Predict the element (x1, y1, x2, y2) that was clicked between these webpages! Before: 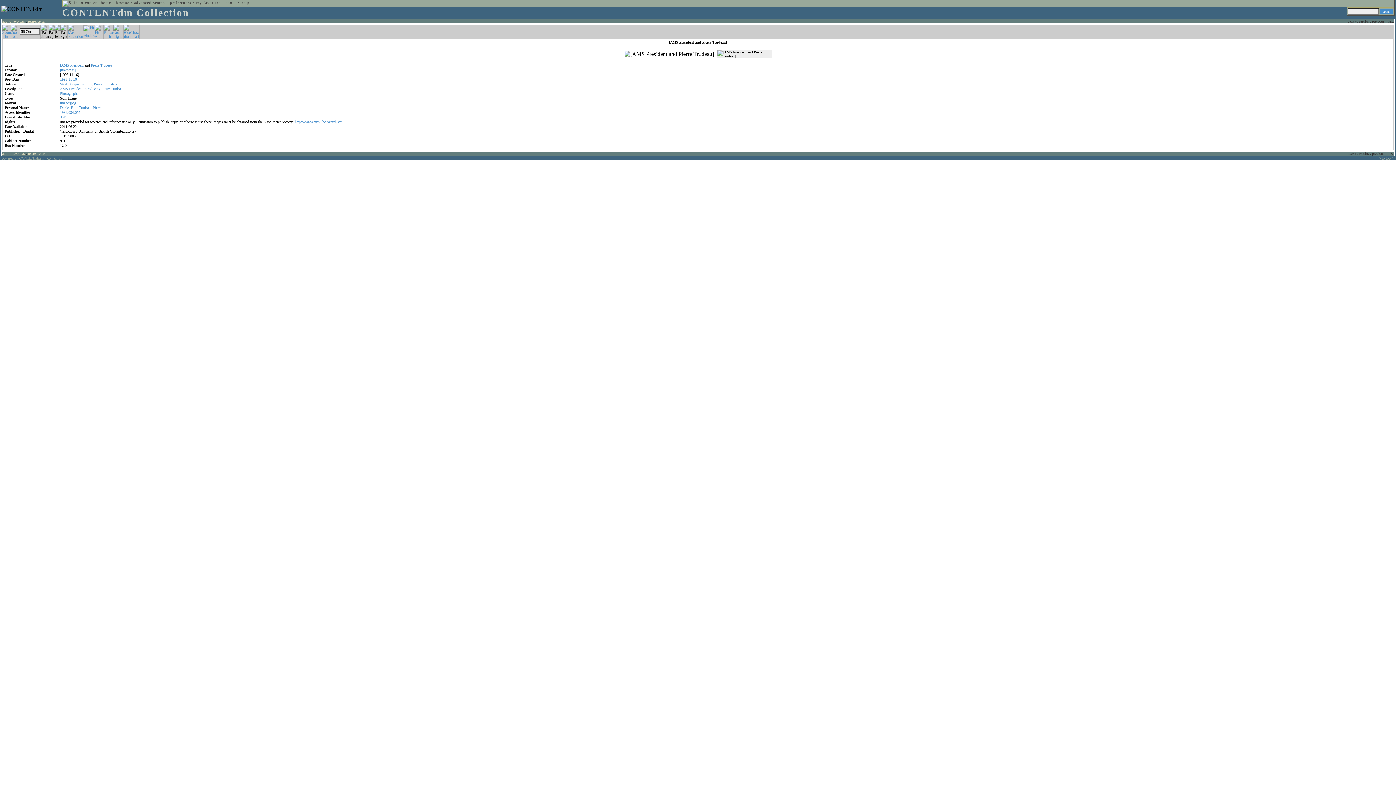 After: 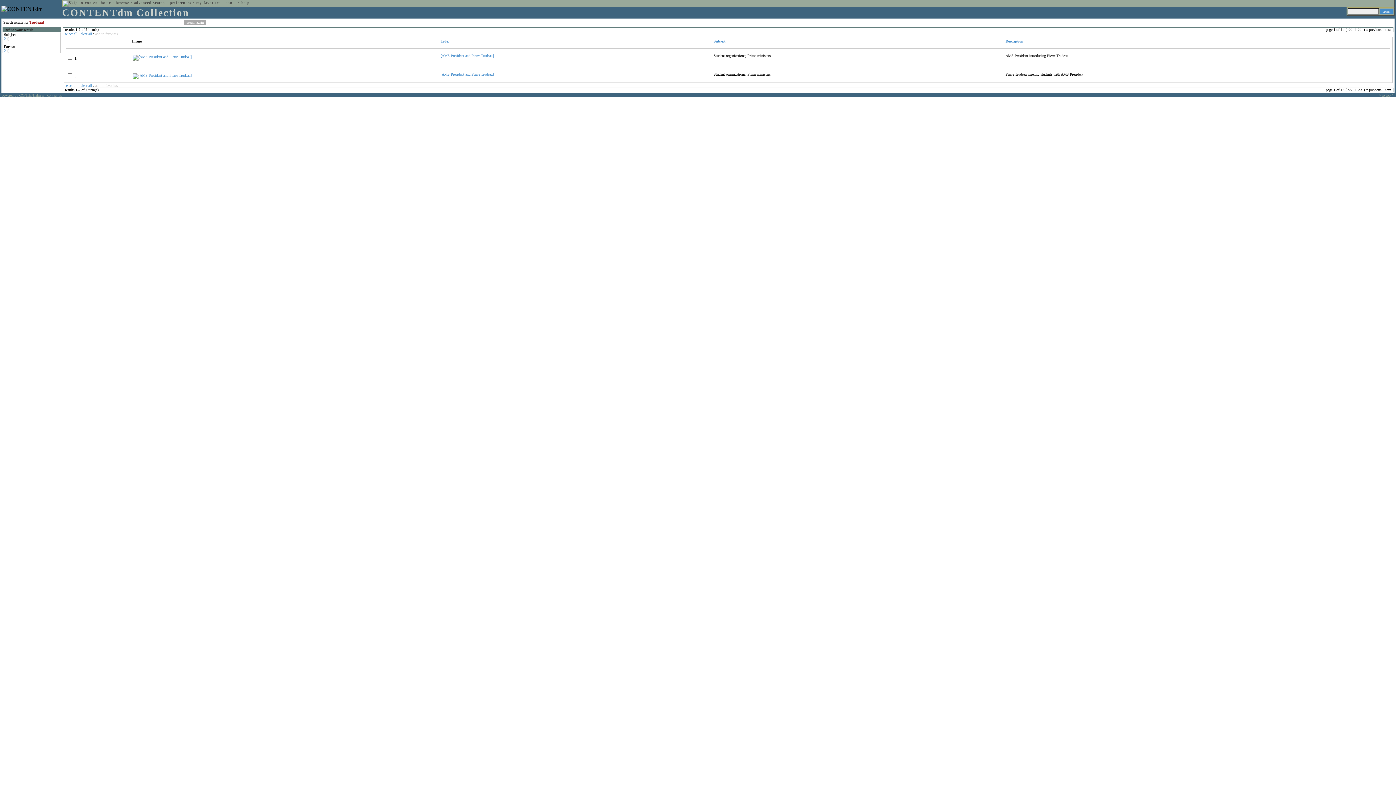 Action: label: Trudeau] bbox: (100, 63, 113, 67)